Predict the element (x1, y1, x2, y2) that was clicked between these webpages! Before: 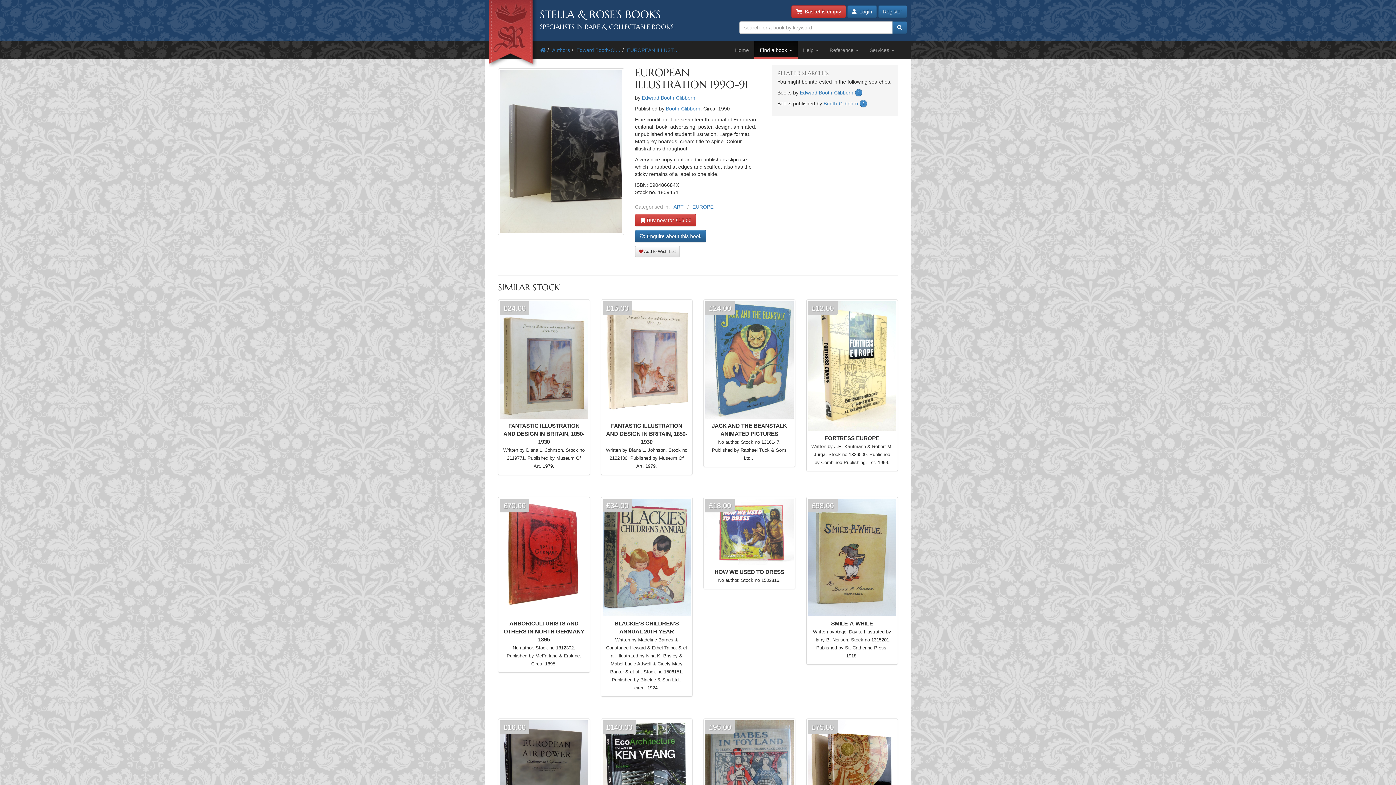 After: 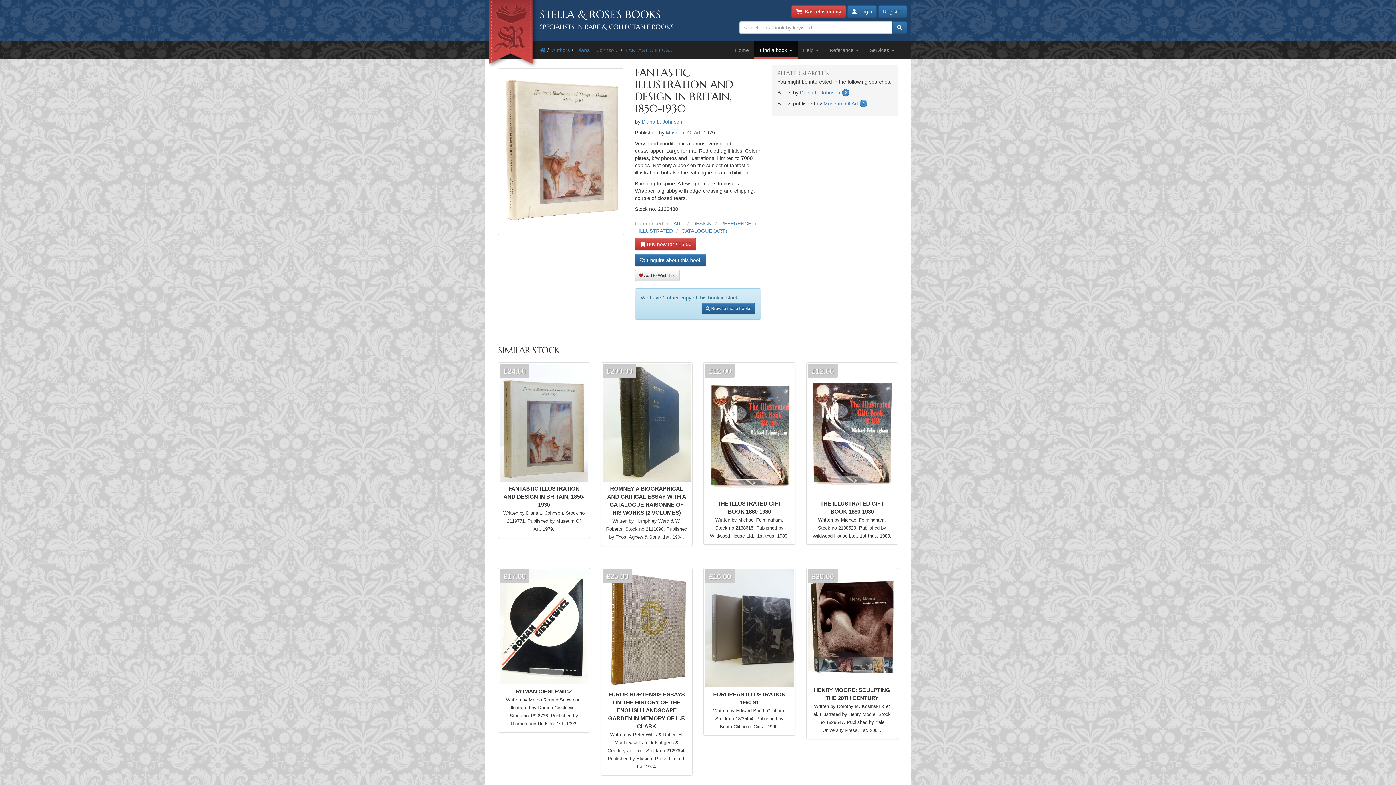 Action: bbox: (600, 299, 692, 475) label: £15.00

FANTASTIC ILLUSTRATION AND DESIGN IN BRITAIN, 1850-1930
Written by Diana L. Johnson. Stock no 2122430. Published by Museum Of Art. 1979.